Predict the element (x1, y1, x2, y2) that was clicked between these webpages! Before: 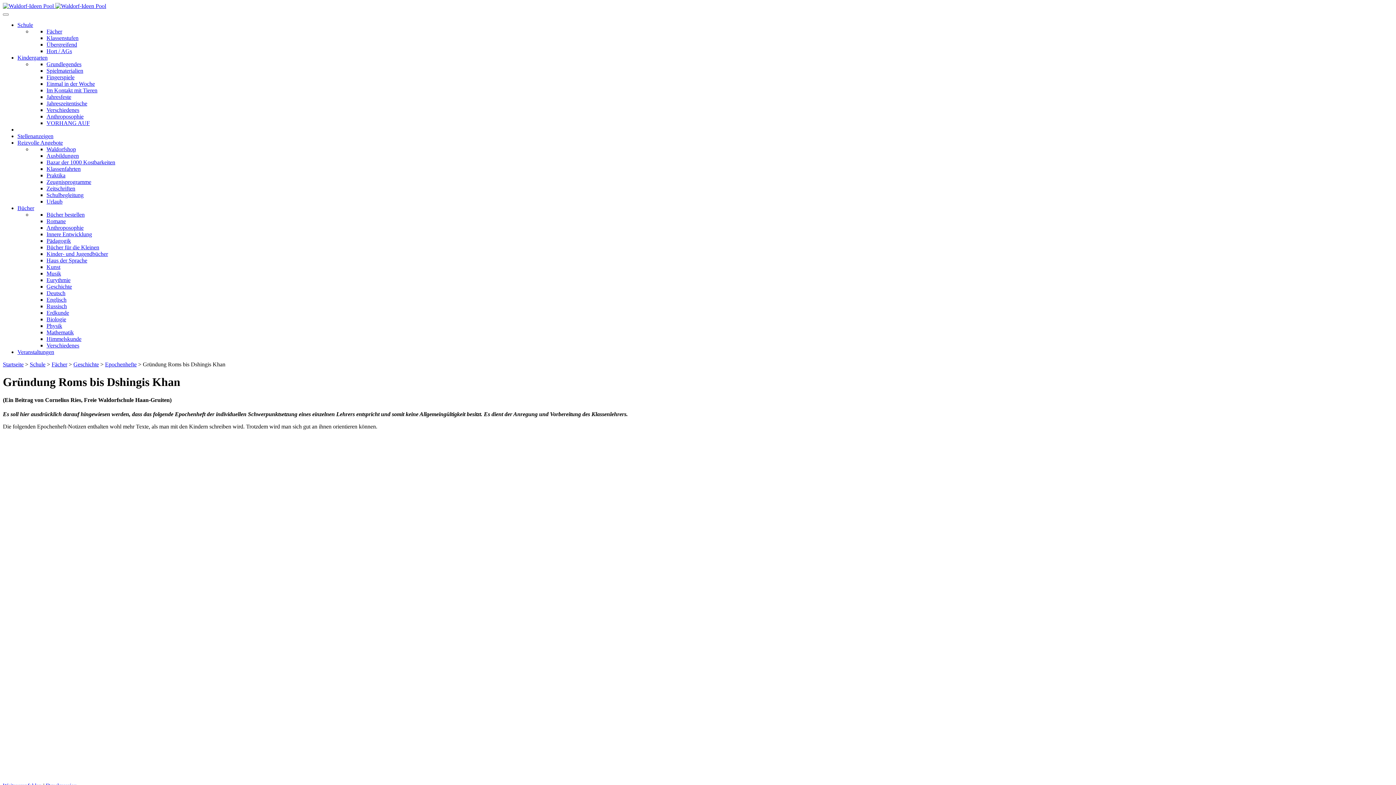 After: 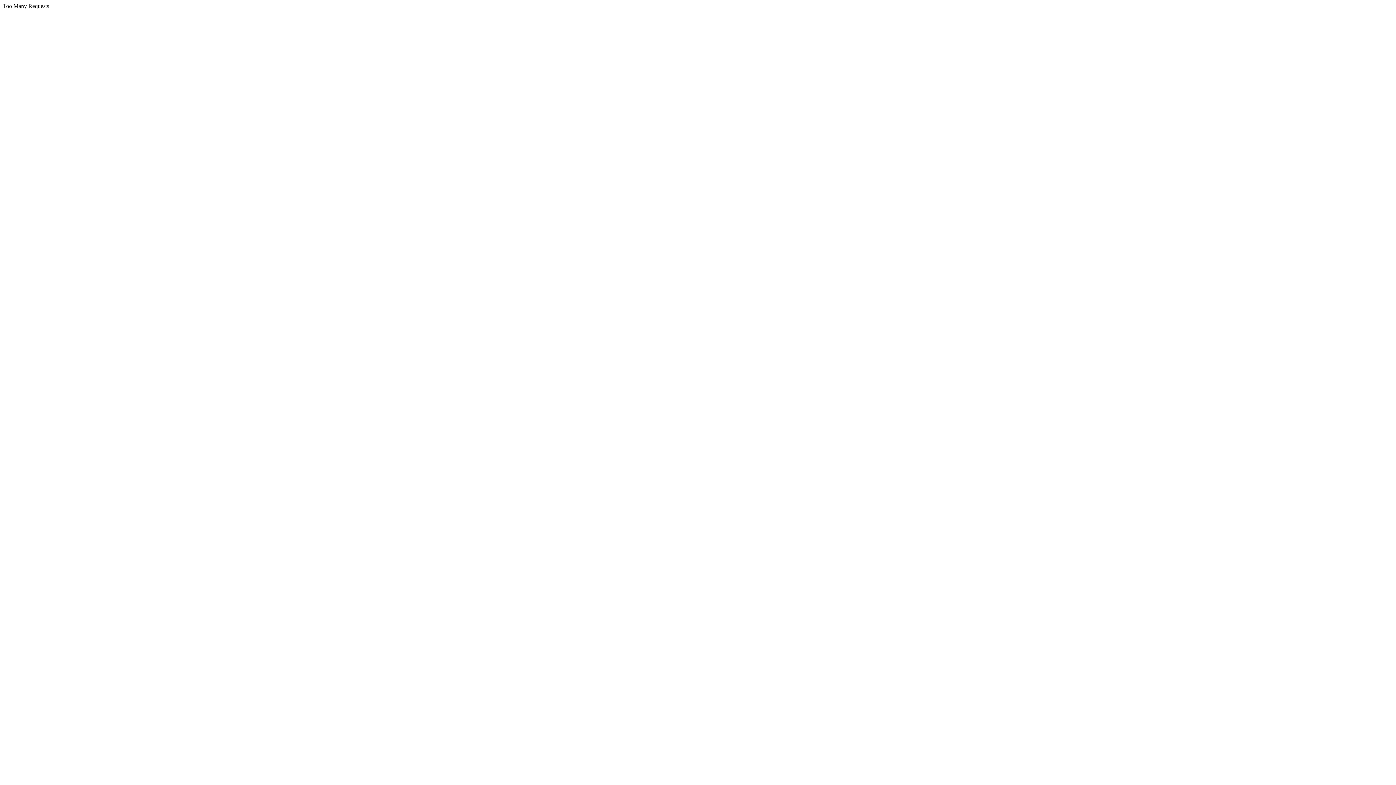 Action: bbox: (17, 349, 54, 355) label: Veranstaltungen